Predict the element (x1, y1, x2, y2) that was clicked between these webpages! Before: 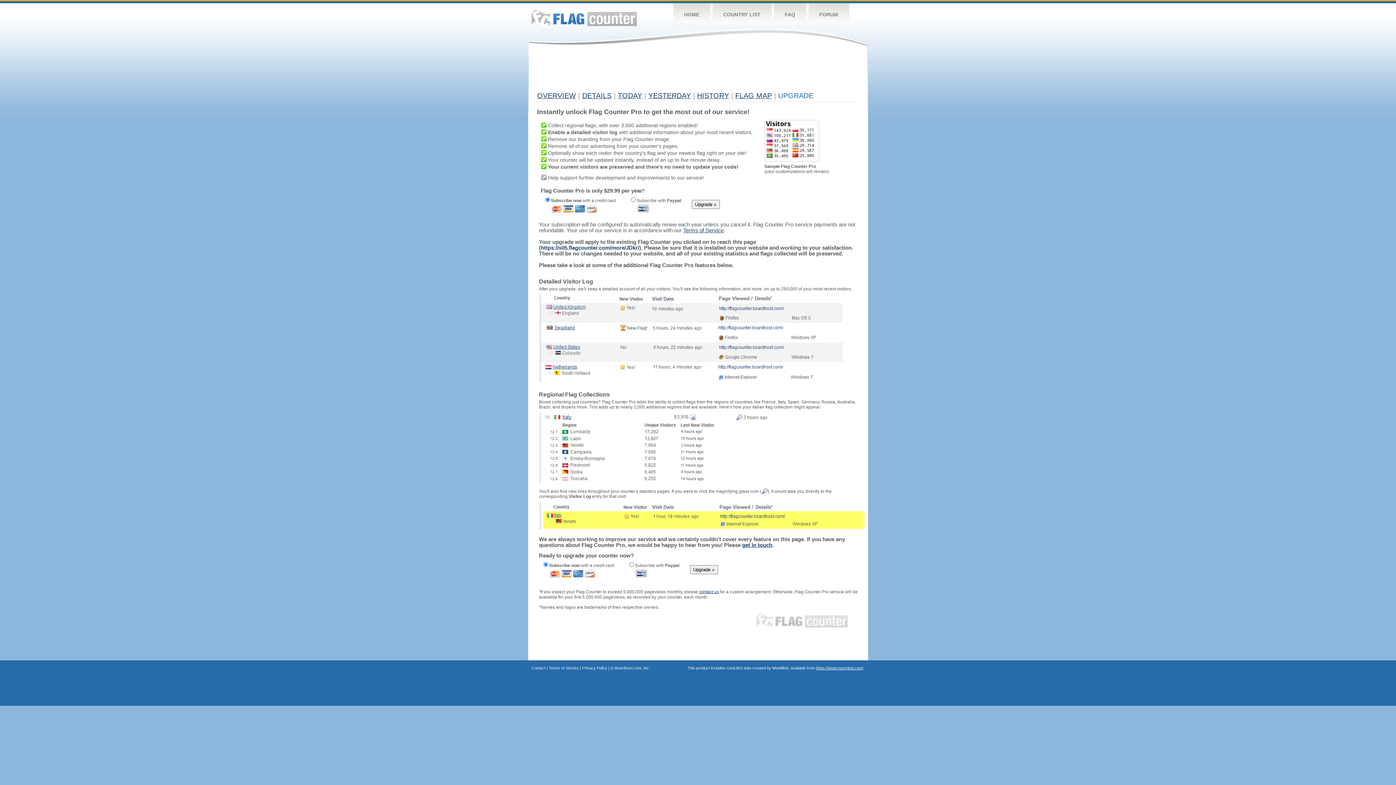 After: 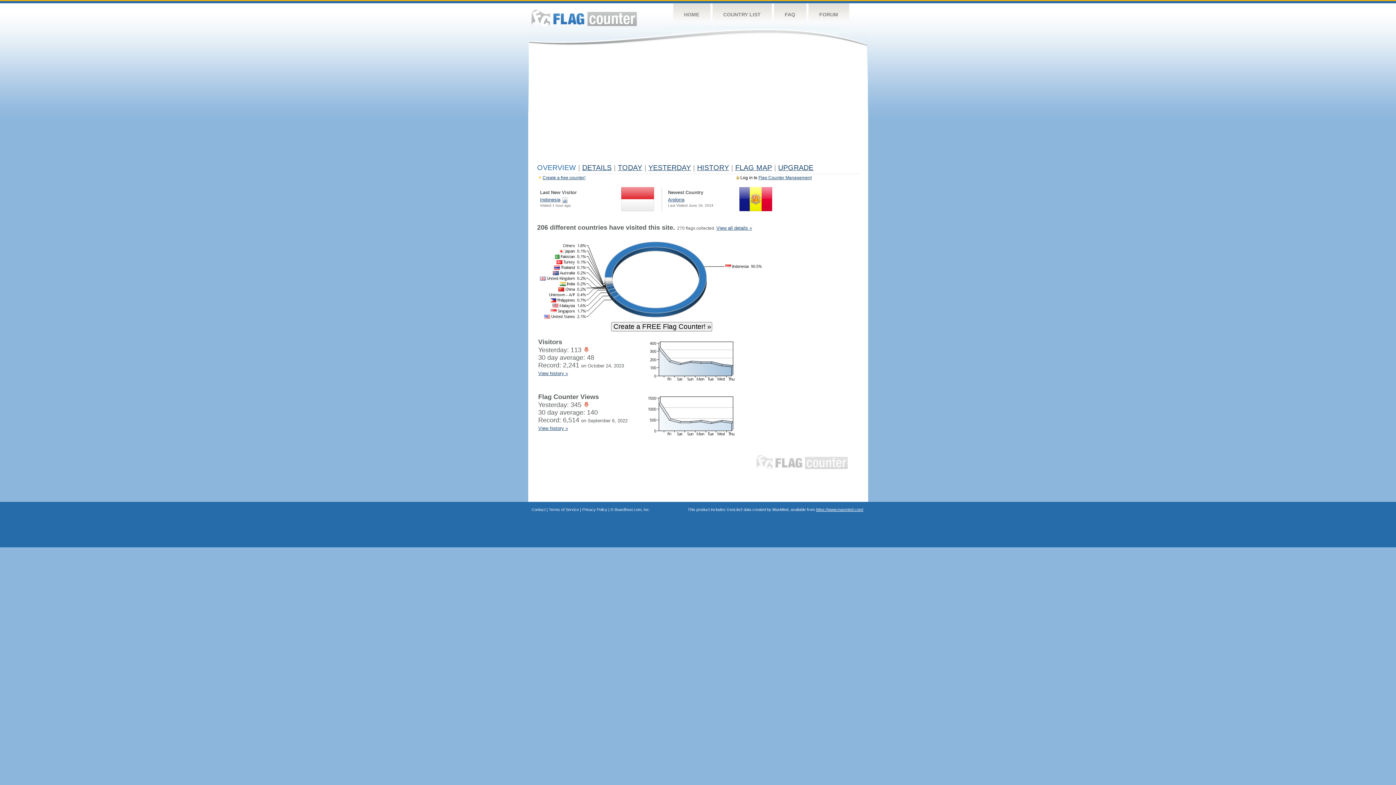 Action: bbox: (537, 91, 576, 99) label: OVERVIEW